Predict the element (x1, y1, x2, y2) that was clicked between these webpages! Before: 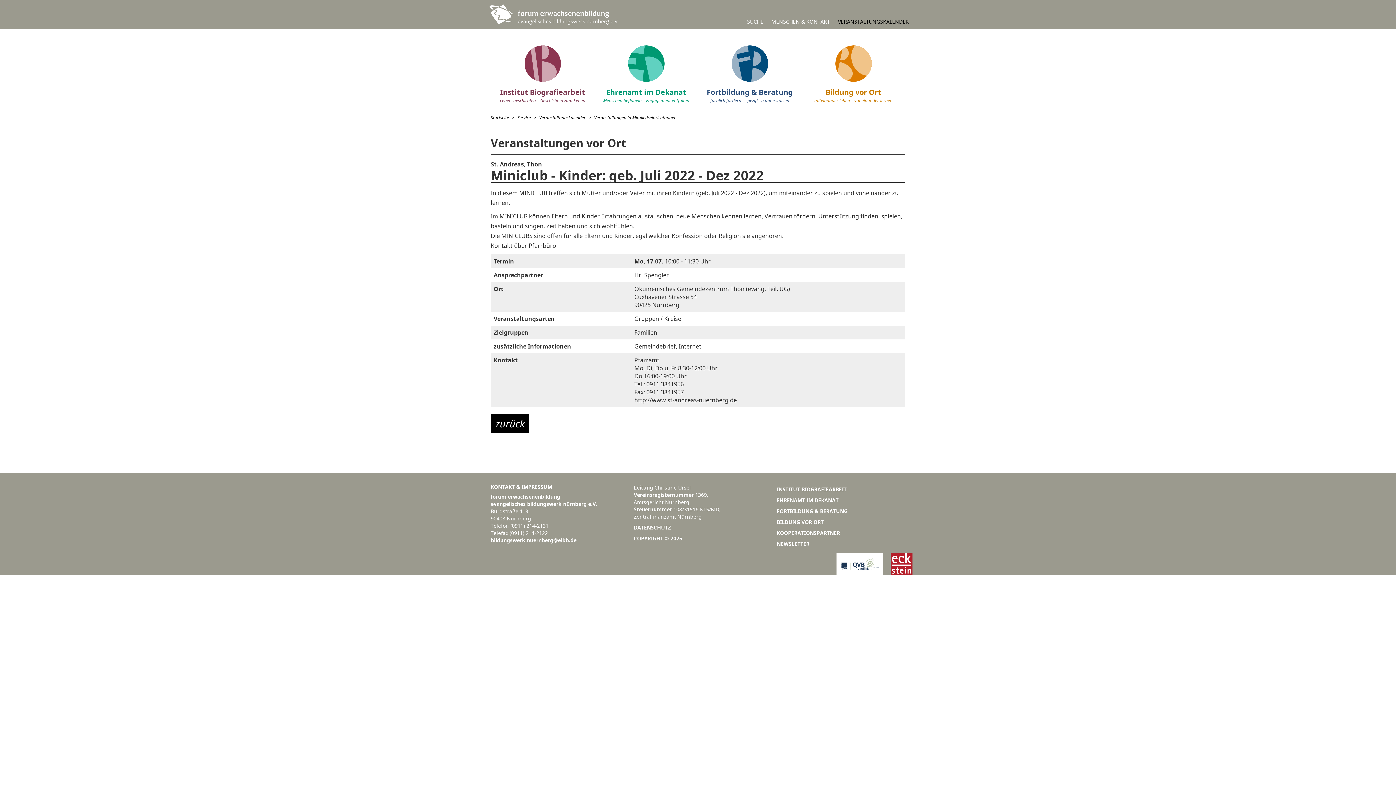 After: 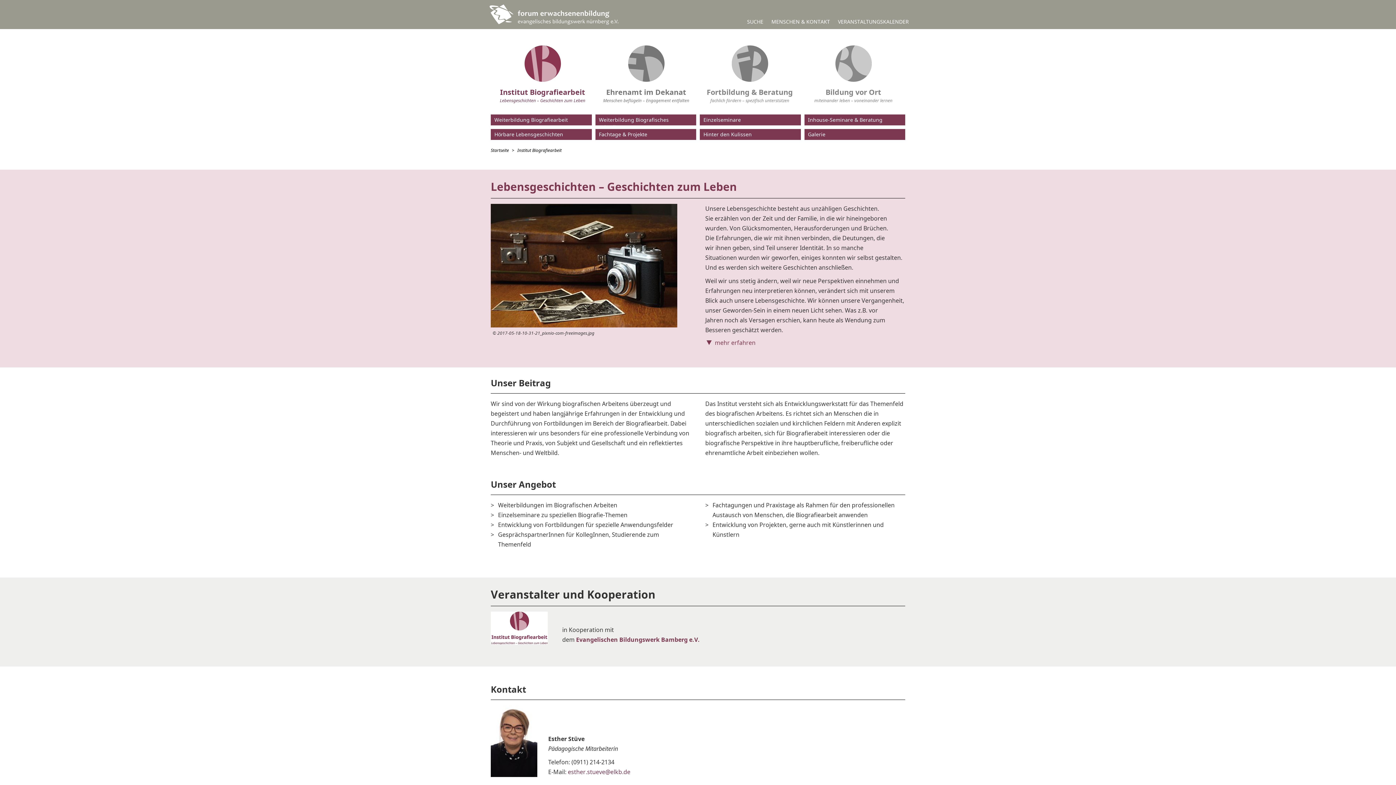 Action: bbox: (490, 40, 594, 103) label: Institut Biografiearbeit
Lebensgeschichten – Geschichten zum Leben